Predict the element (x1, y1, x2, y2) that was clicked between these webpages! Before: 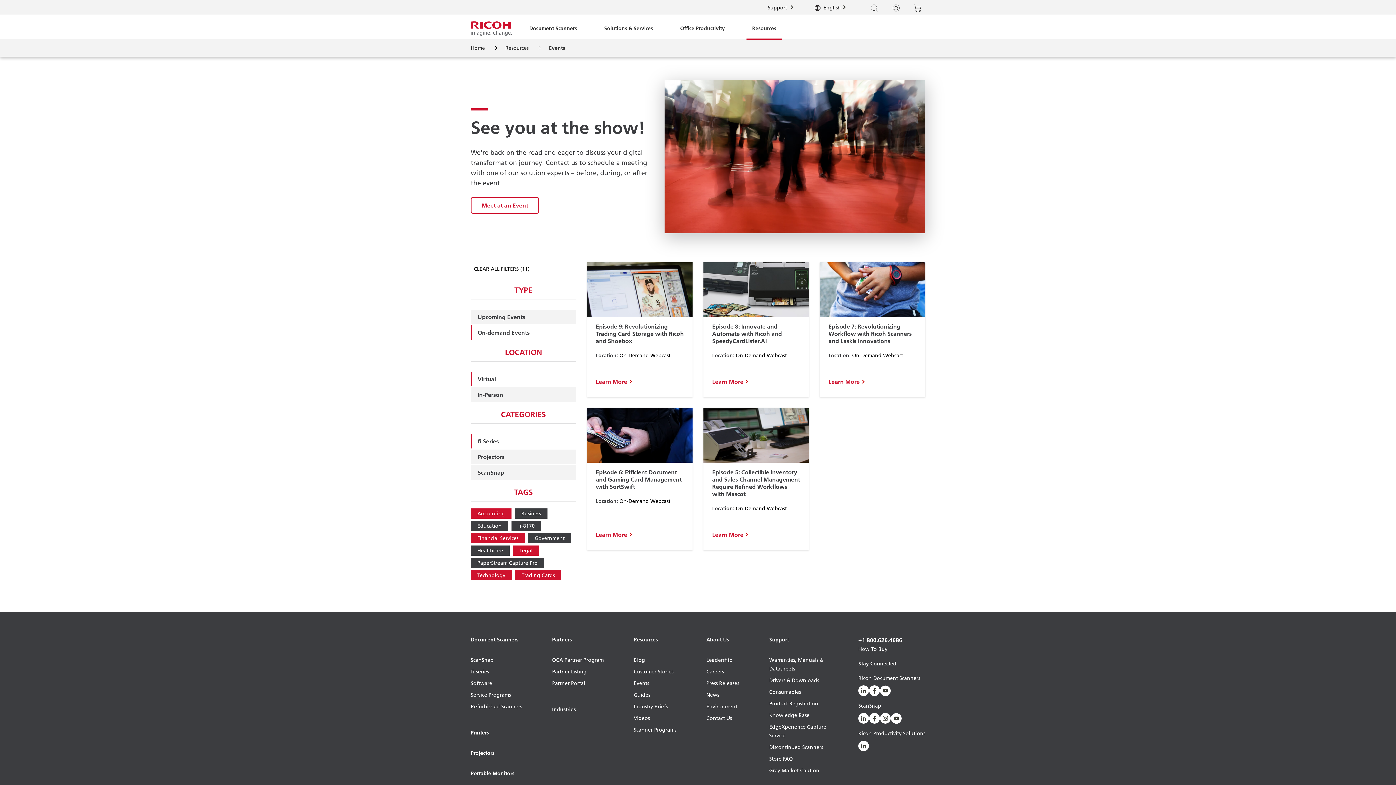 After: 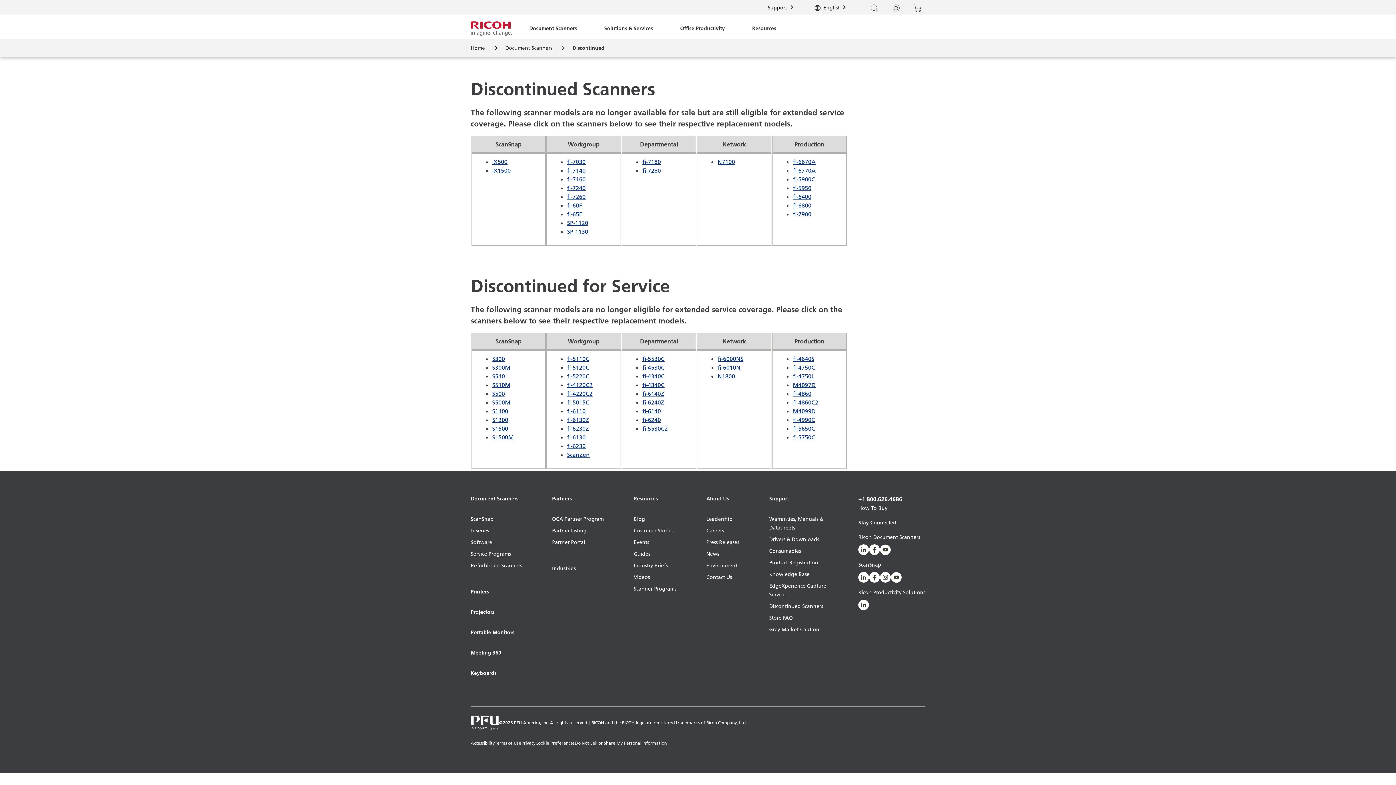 Action: label: Discontinued Scanners bbox: (769, 743, 844, 754)